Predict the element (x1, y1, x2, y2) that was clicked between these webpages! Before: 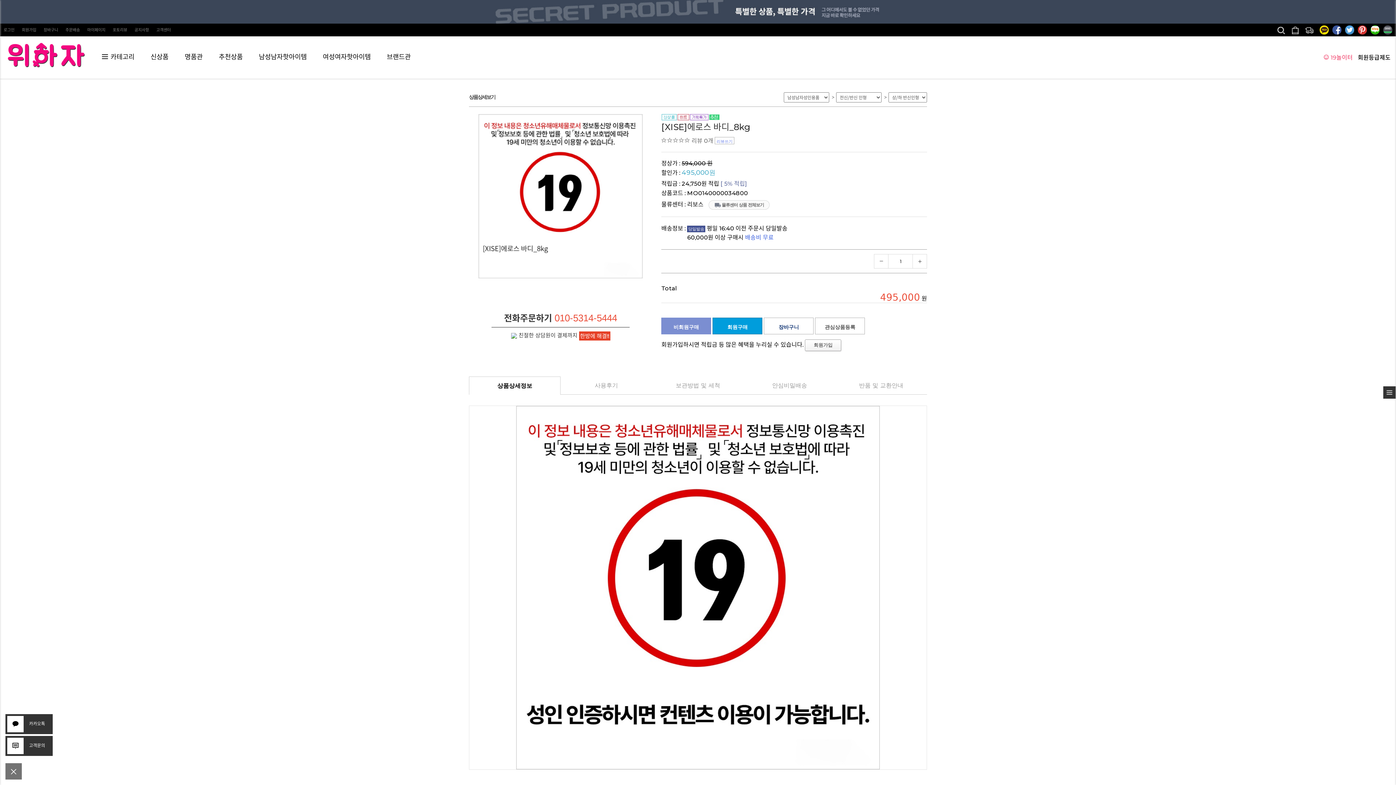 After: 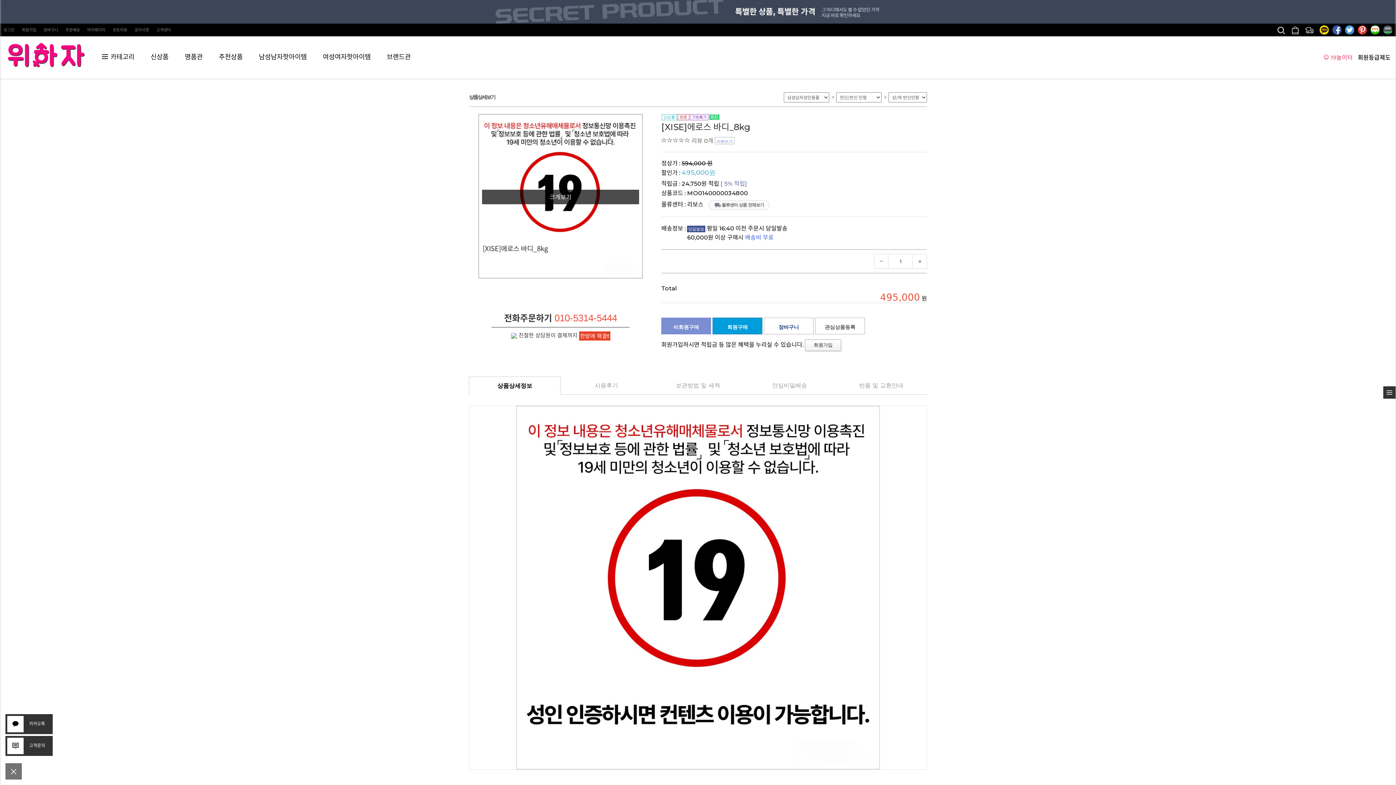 Action: bbox: (478, 114, 642, 280)